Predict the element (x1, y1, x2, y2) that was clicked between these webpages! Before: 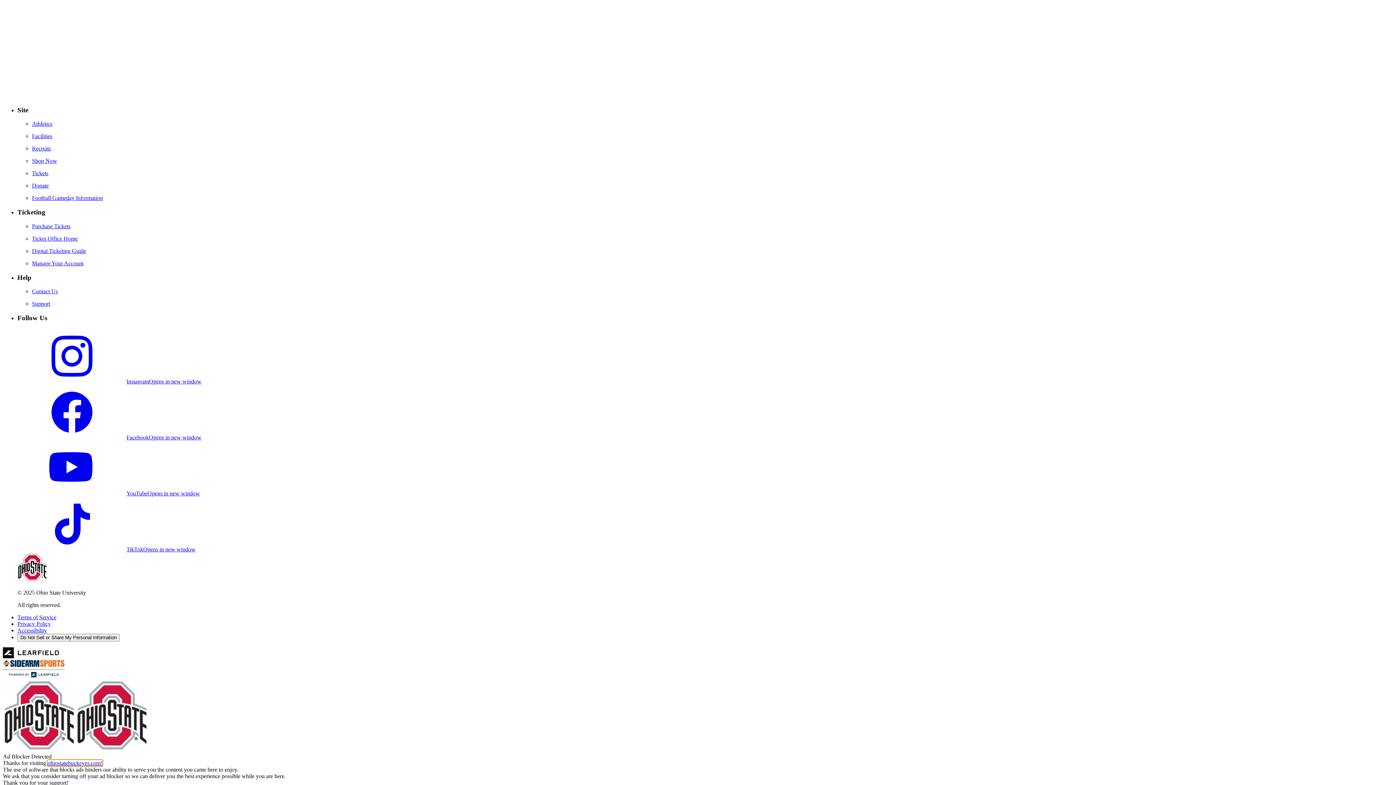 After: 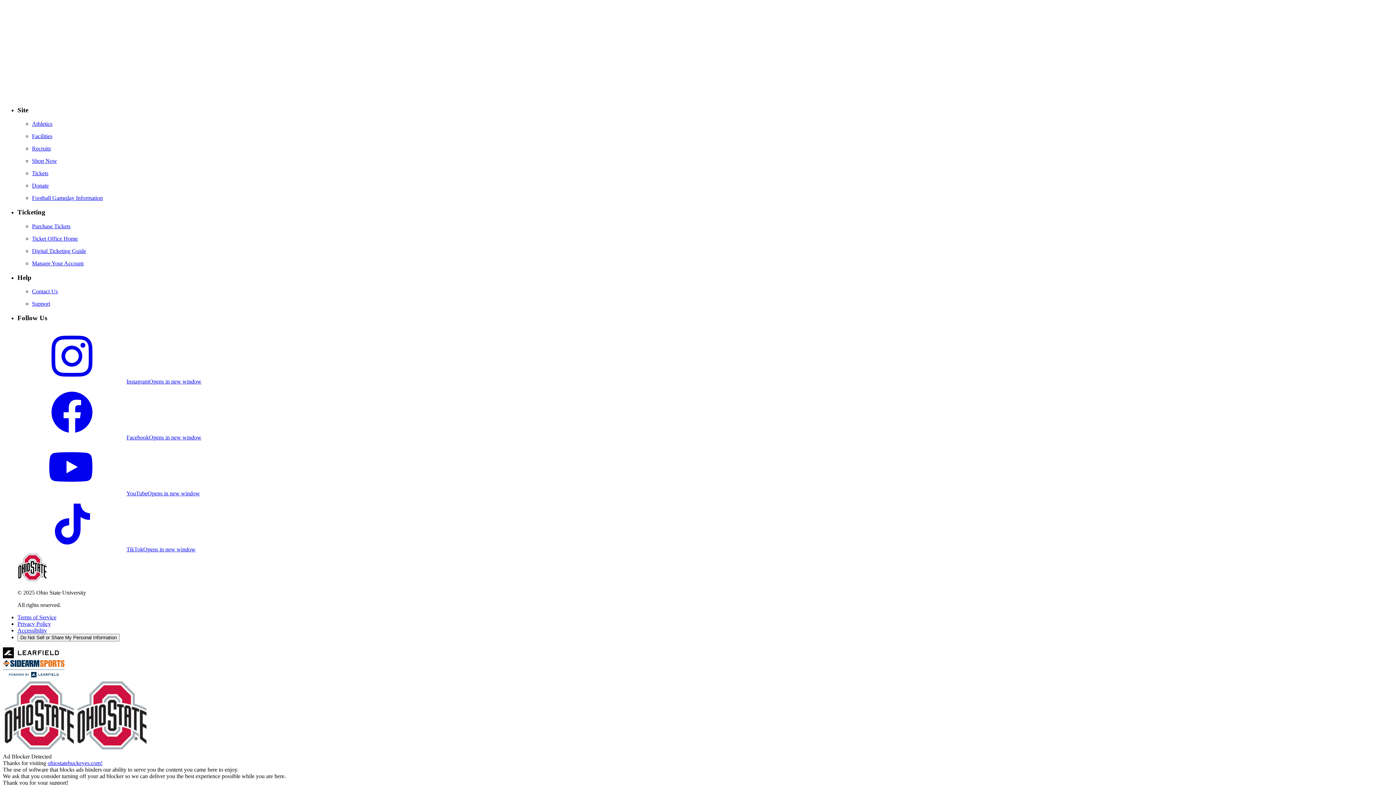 Action: bbox: (17, 627, 46, 633) label: Accessibility at SIDEARM, opens in new tab